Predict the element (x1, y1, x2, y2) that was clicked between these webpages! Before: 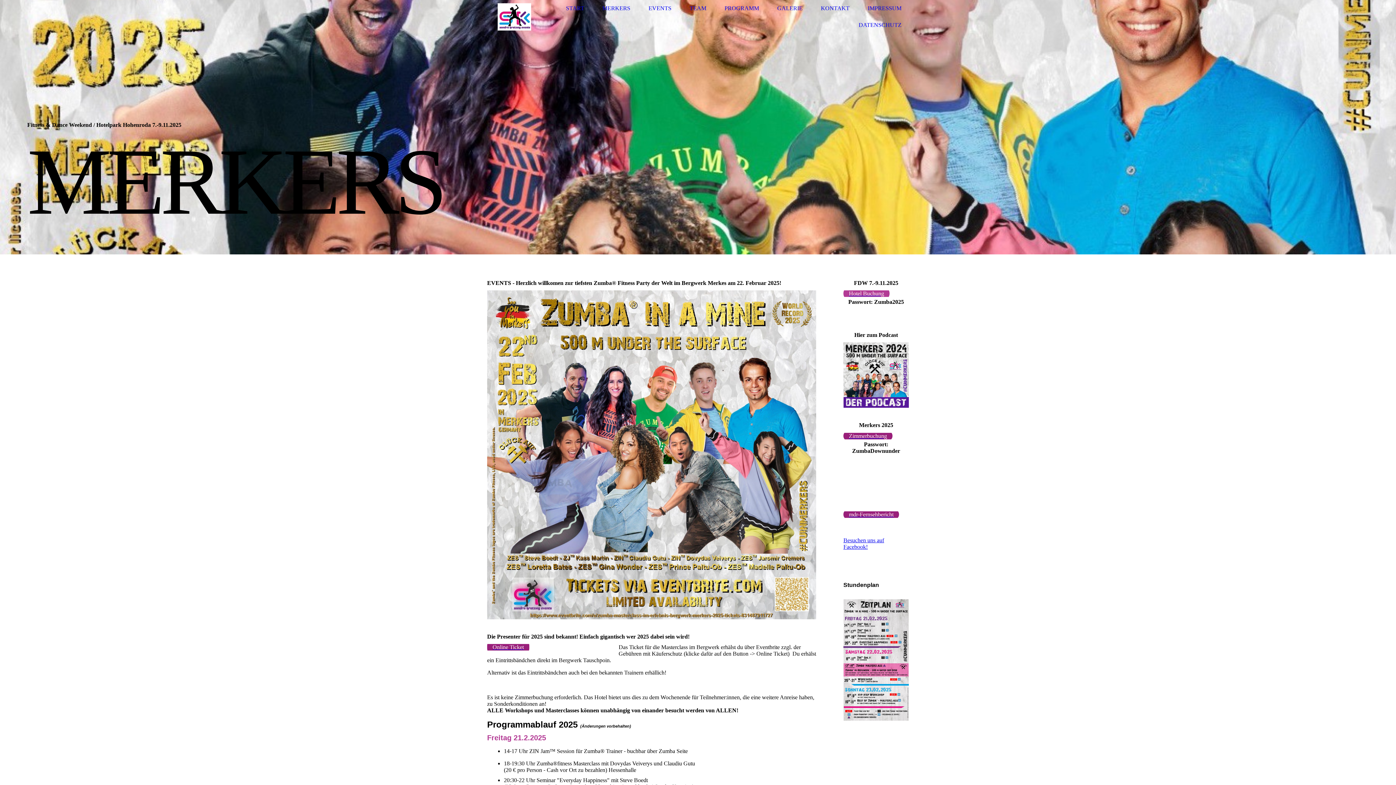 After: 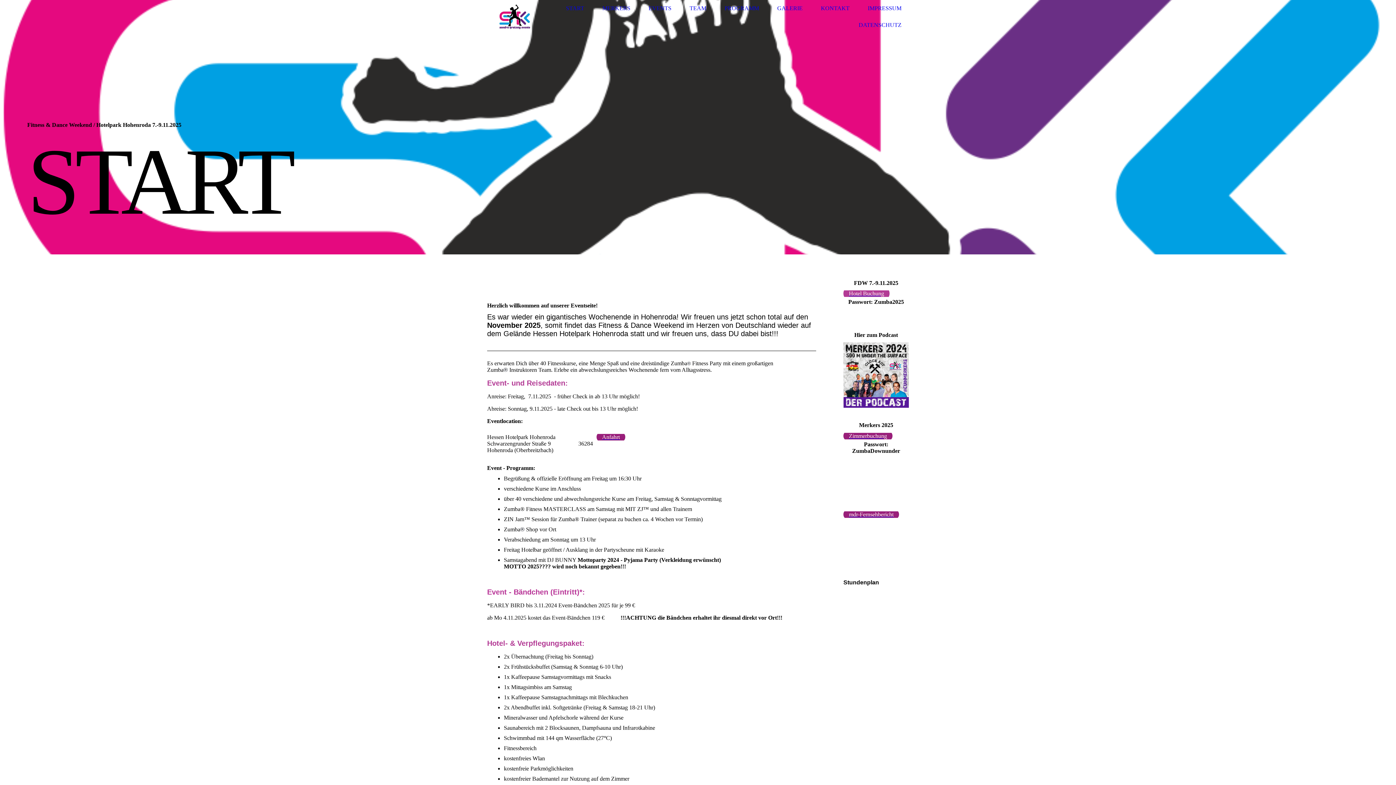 Action: label: START bbox: (566, 5, 584, 11)